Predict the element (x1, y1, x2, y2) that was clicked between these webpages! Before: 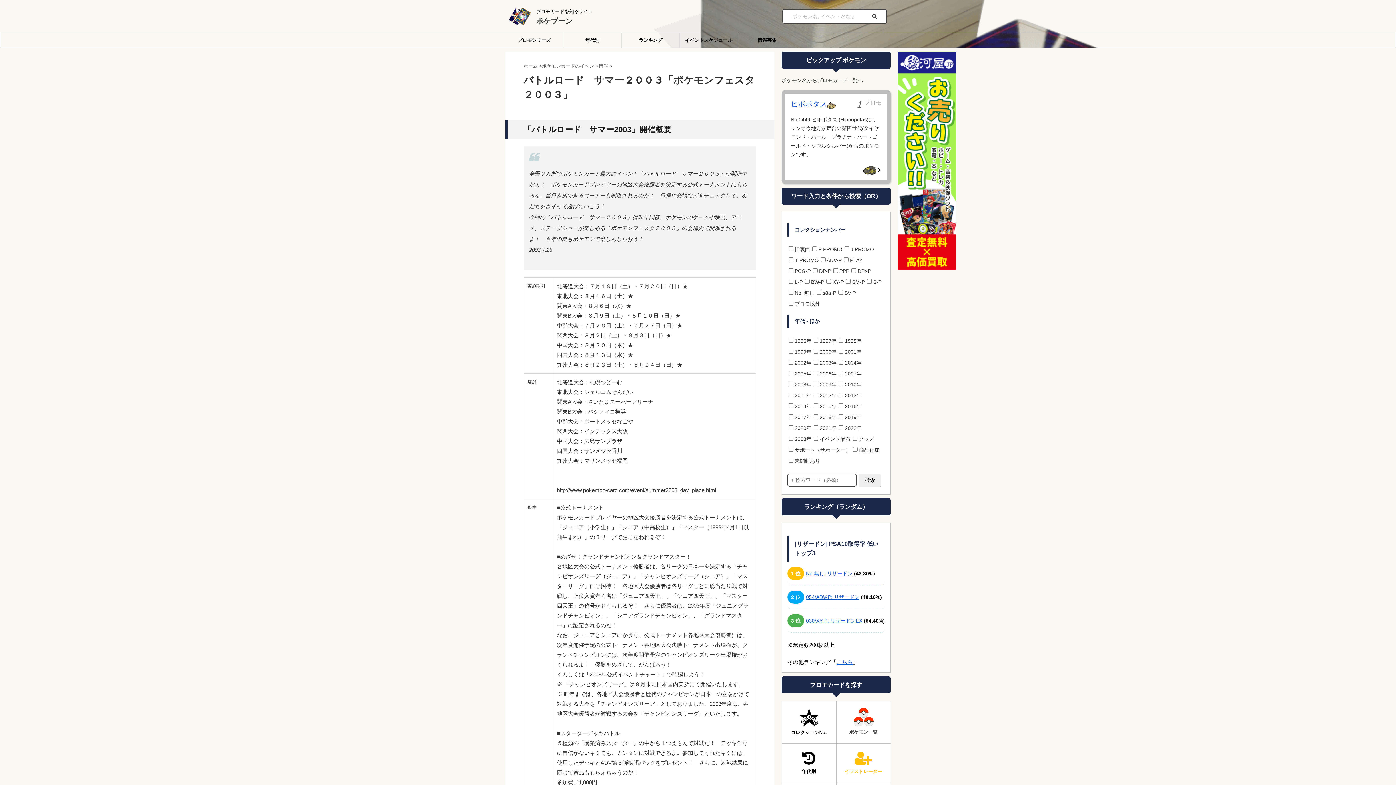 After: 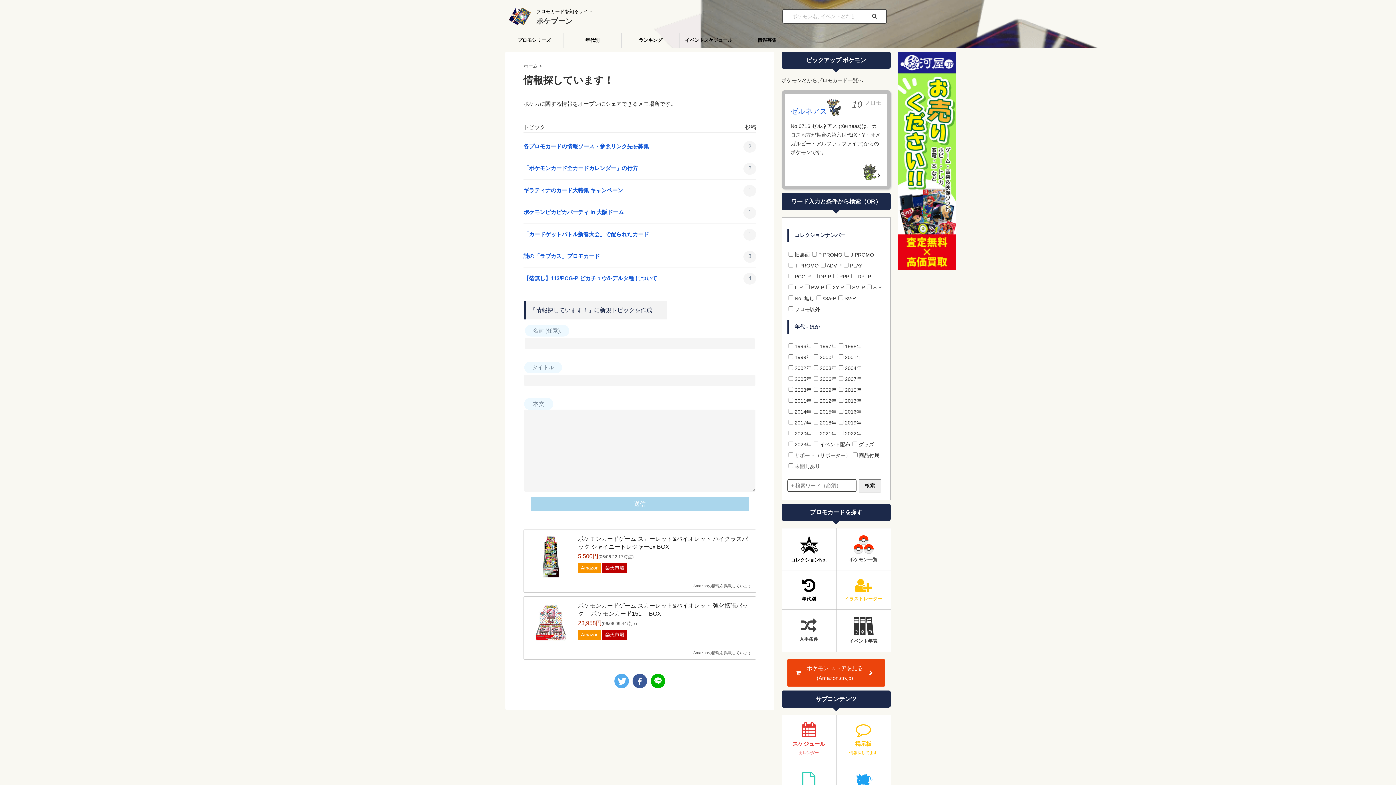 Action: bbox: (738, 33, 796, 47) label: 情報募集